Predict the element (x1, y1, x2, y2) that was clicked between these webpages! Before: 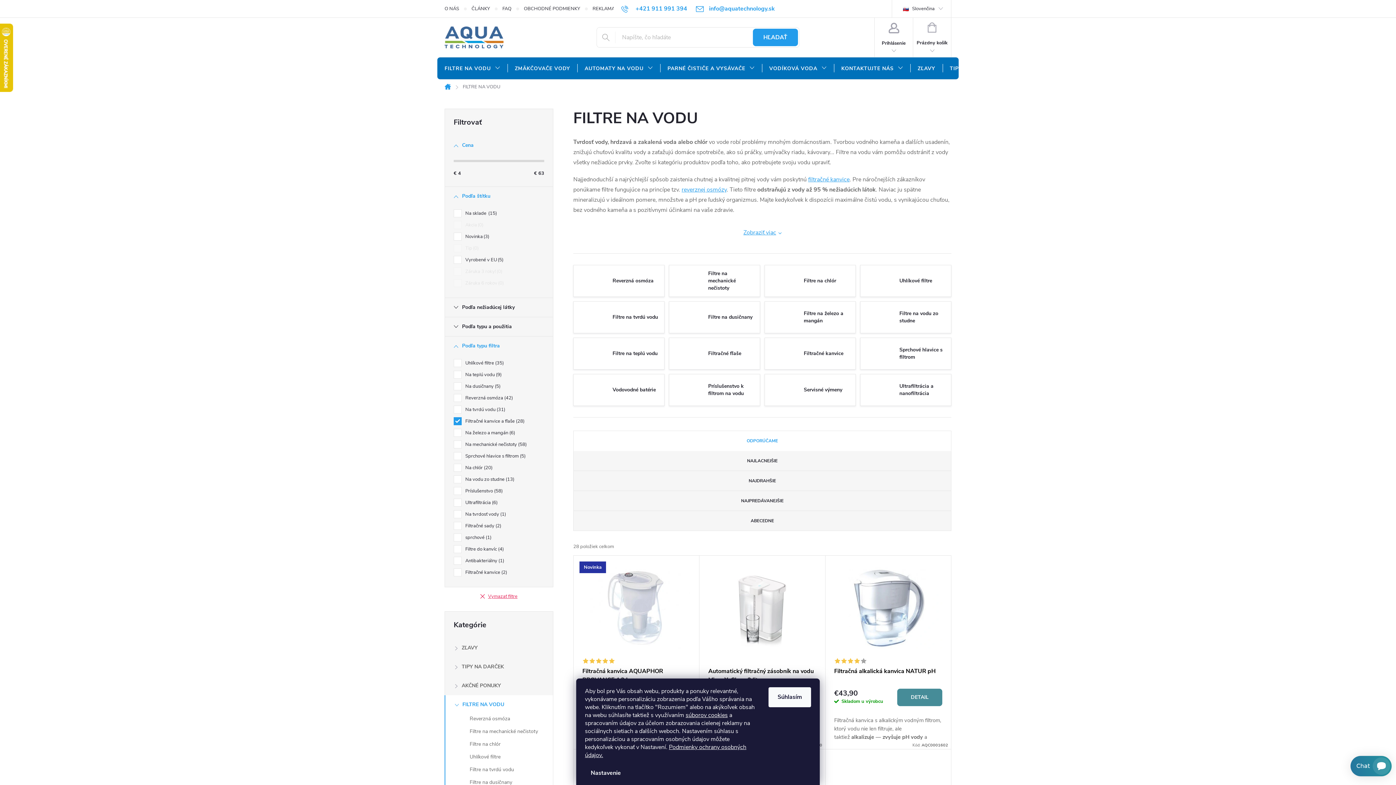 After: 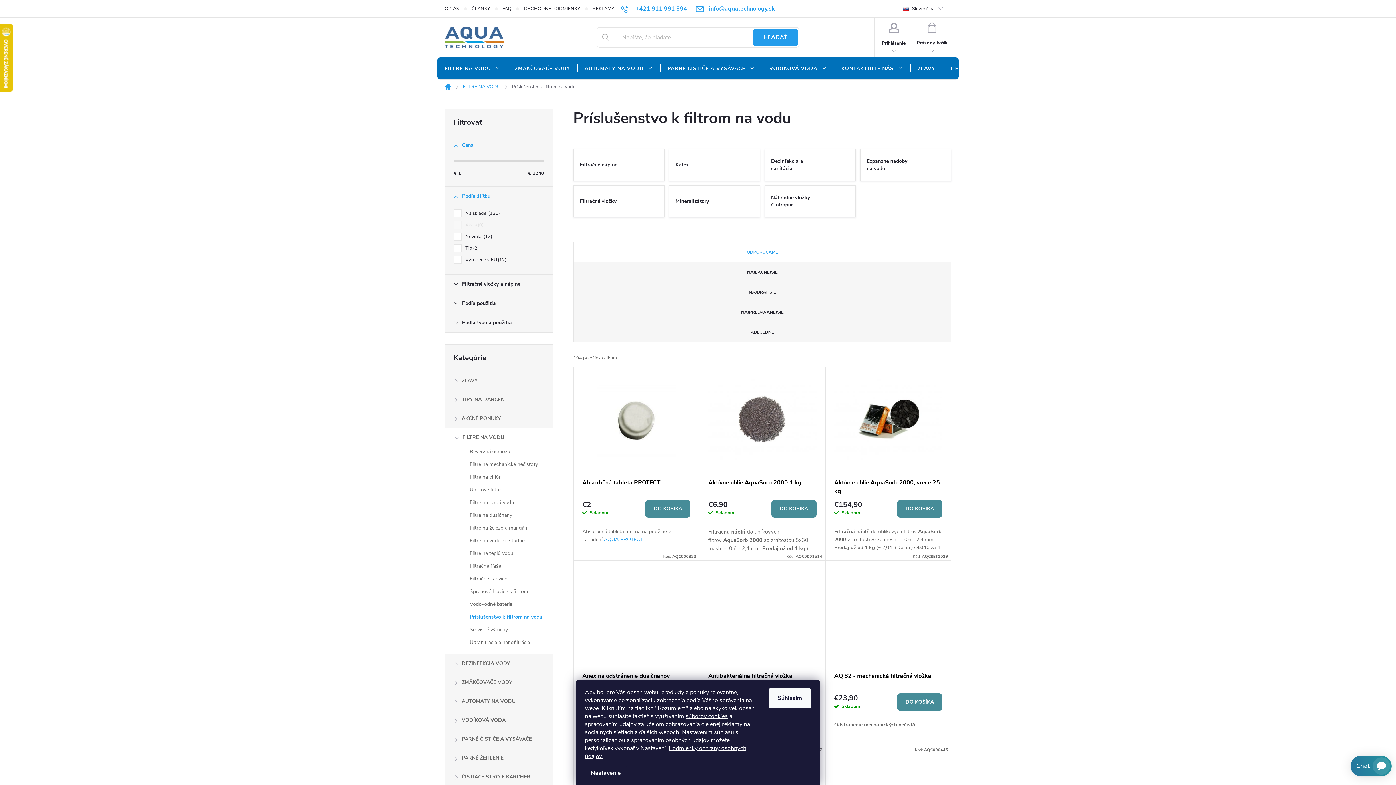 Action: bbox: (669, 374, 760, 406) label: Príslušenstvo k filtrom na vodu